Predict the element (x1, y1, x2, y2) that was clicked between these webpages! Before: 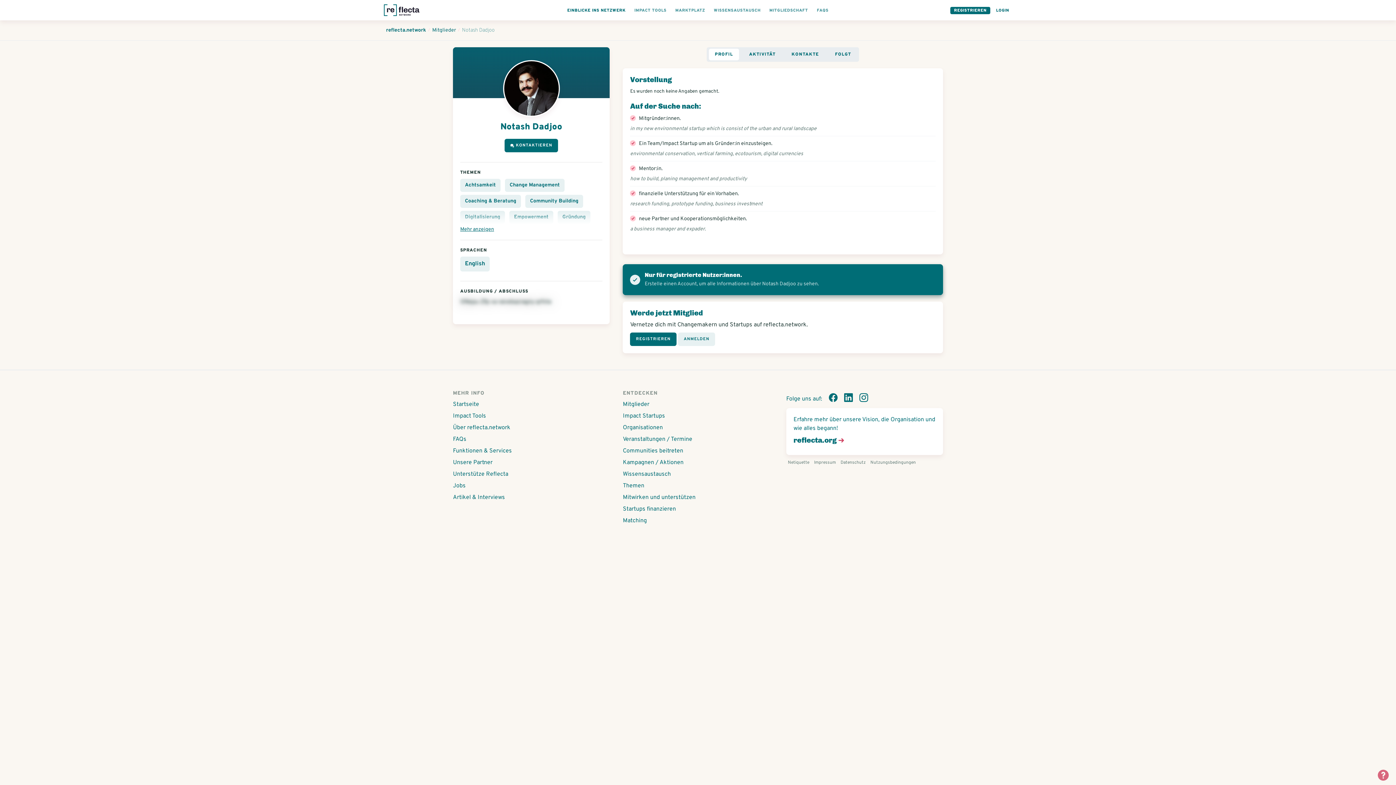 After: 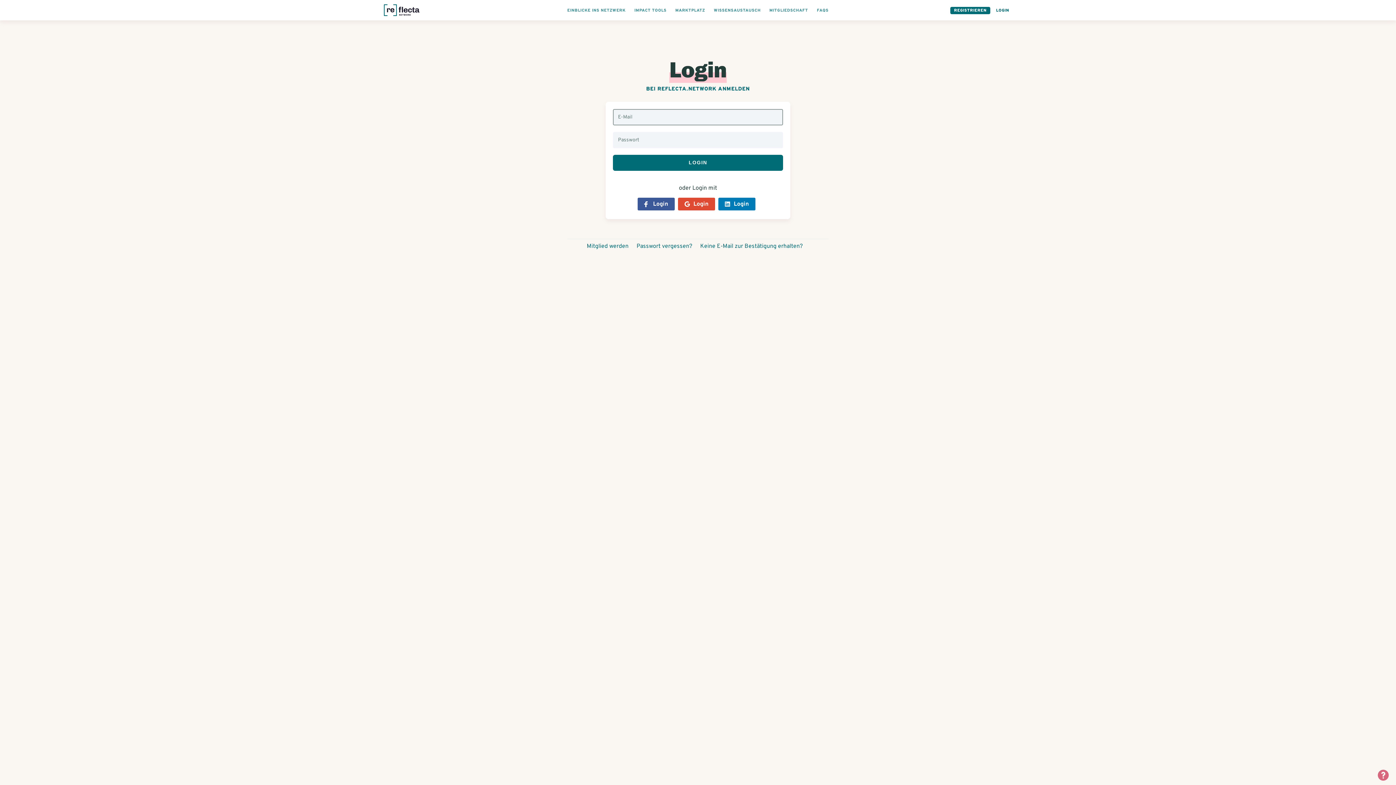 Action: bbox: (996, 8, 1009, 12) label: LOGIN